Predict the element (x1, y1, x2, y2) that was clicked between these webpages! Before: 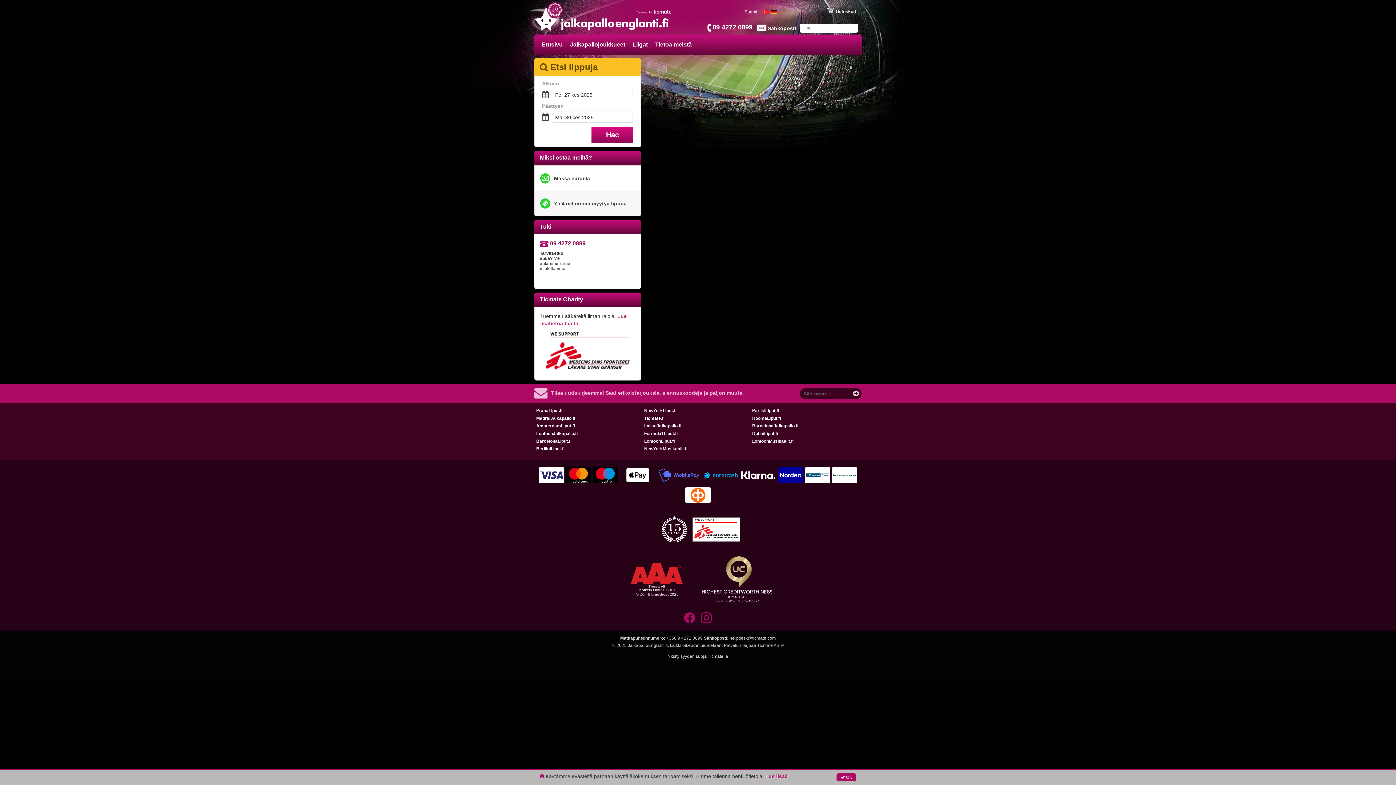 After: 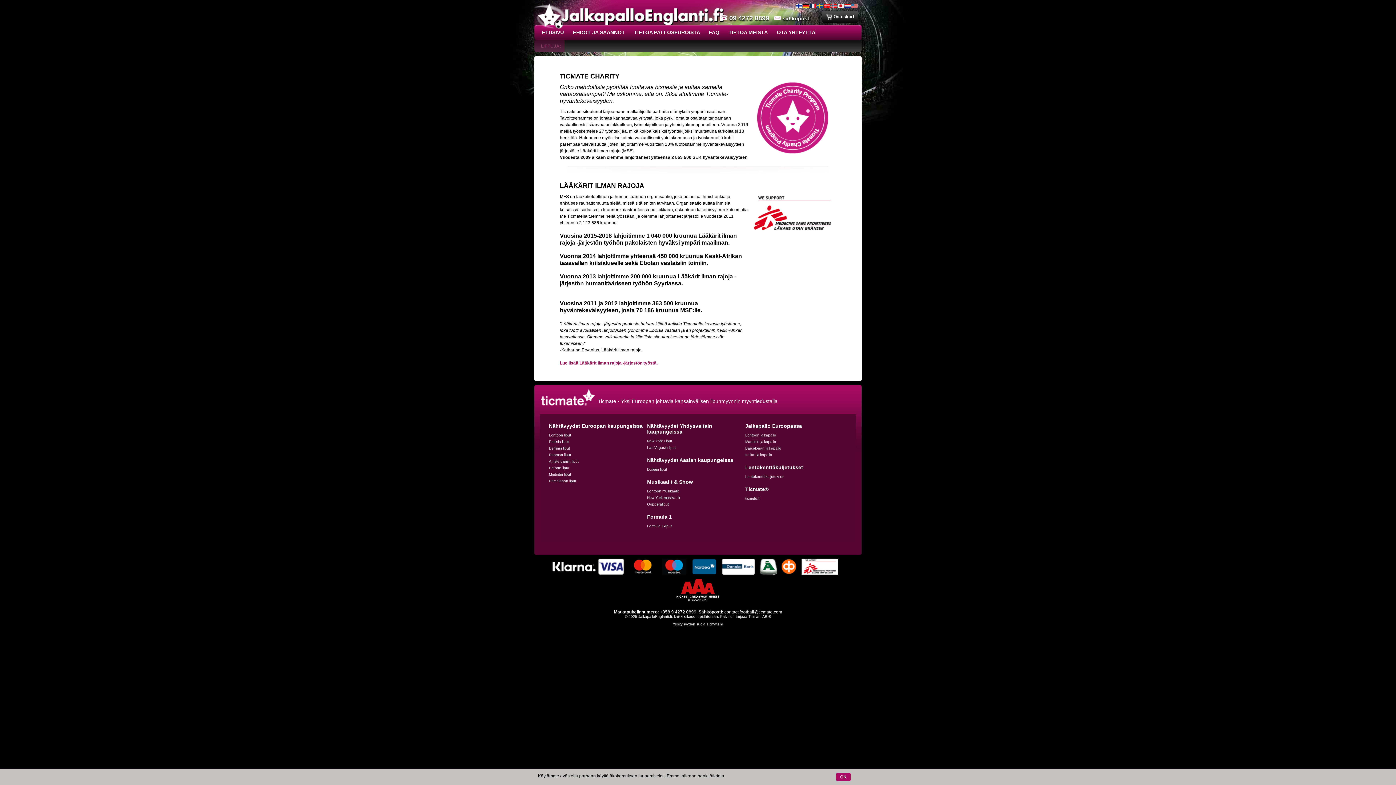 Action: bbox: (540, 327, 635, 374)